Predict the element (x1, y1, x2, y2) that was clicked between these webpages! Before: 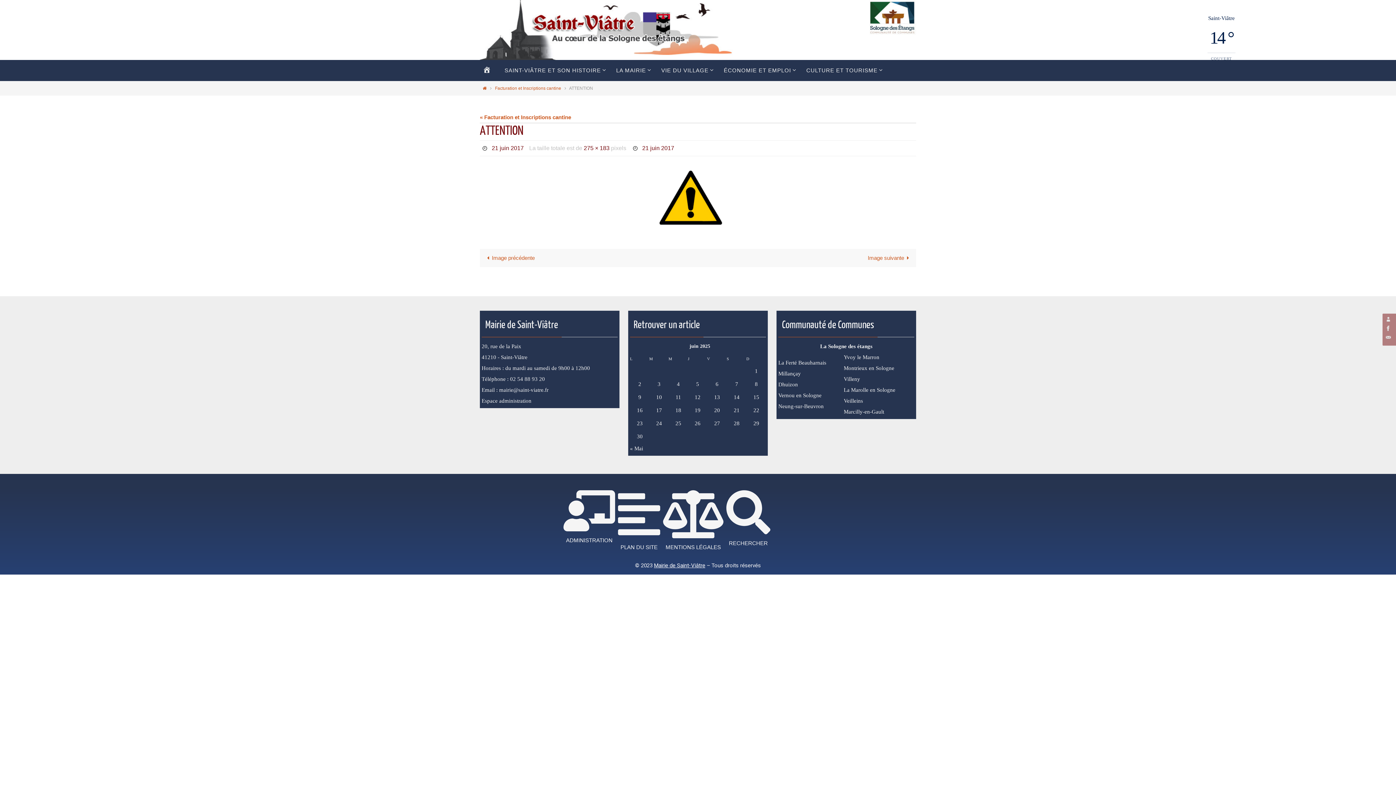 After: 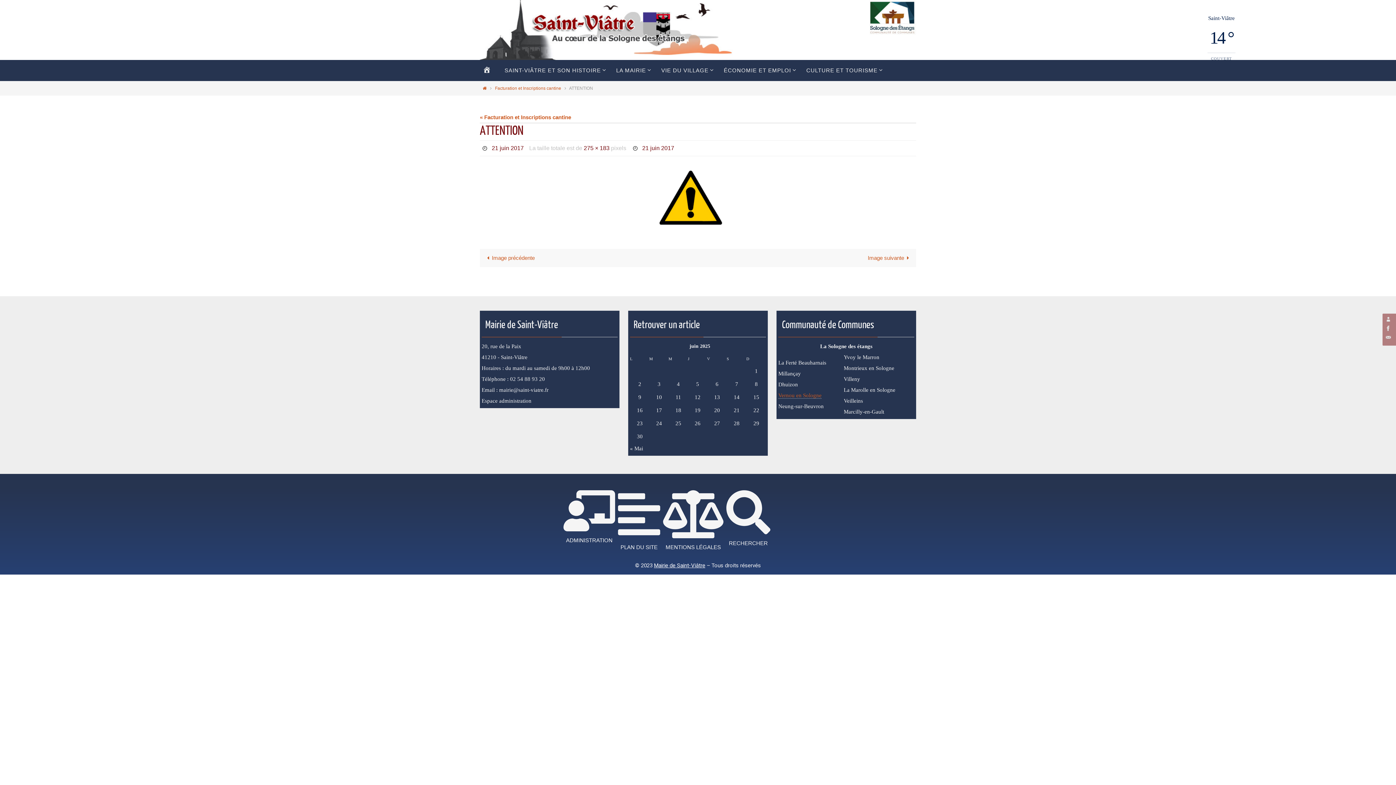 Action: bbox: (778, 392, 821, 398) label: Vernou en Sologne
